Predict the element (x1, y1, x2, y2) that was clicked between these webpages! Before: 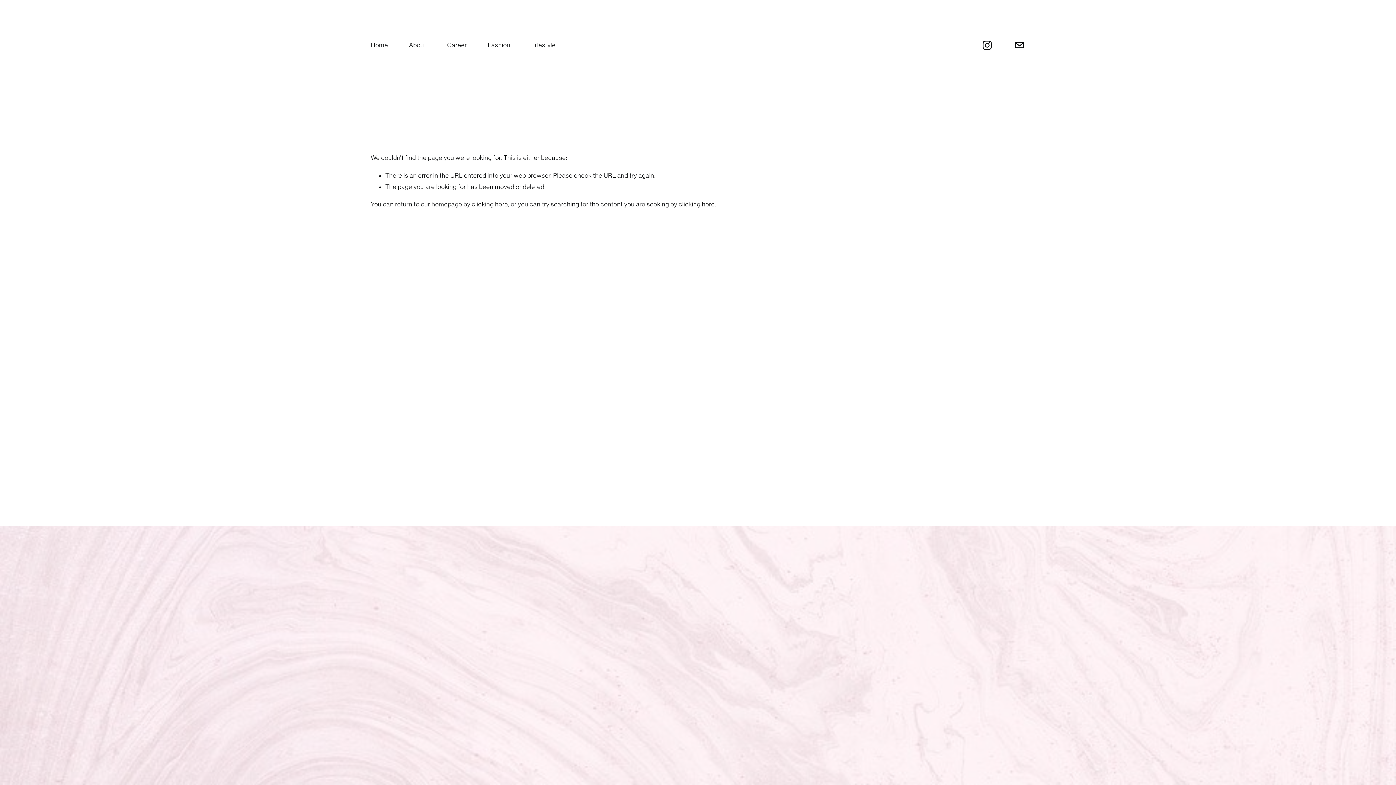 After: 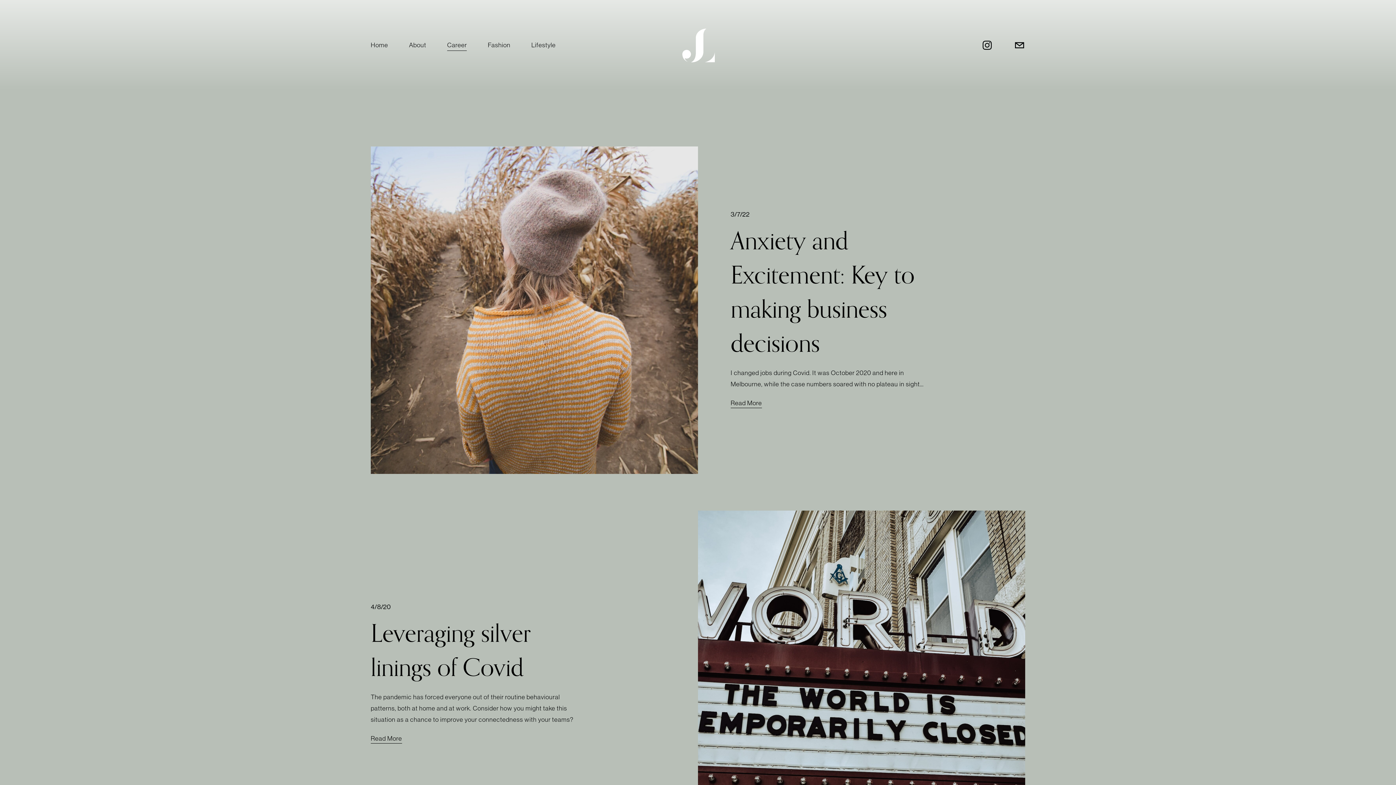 Action: bbox: (447, 39, 467, 51) label: Career